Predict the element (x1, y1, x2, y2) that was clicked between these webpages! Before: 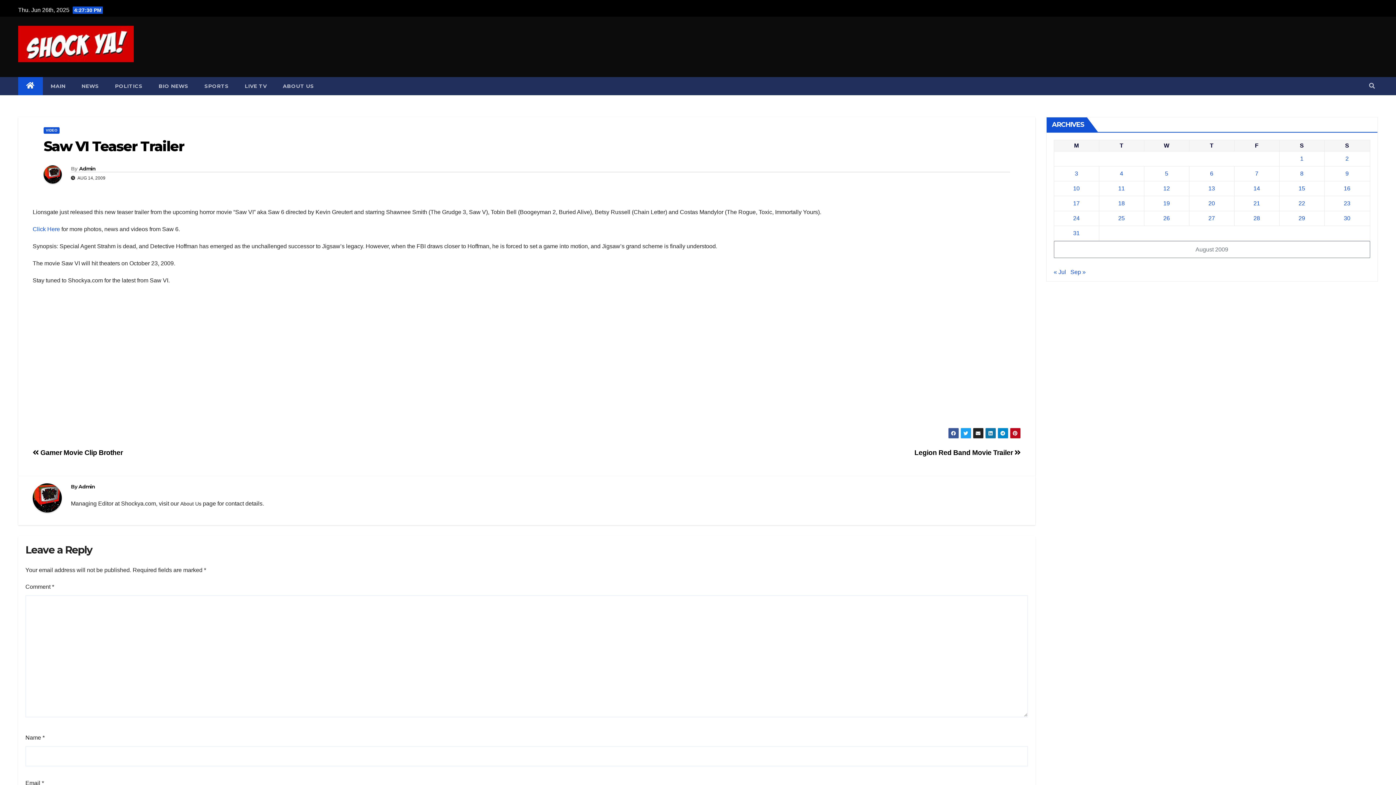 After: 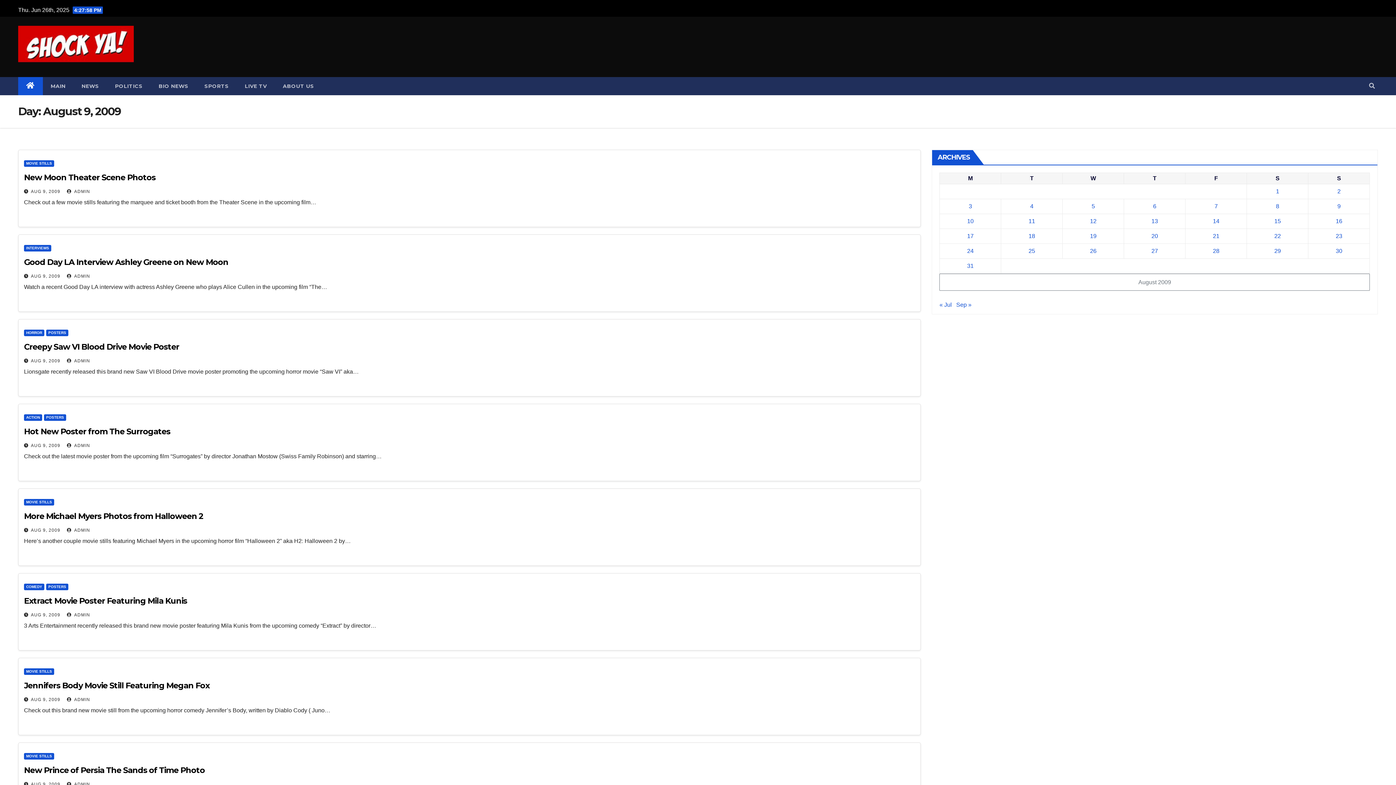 Action: label: Posts published on August 9, 2009 bbox: (1345, 170, 1349, 176)